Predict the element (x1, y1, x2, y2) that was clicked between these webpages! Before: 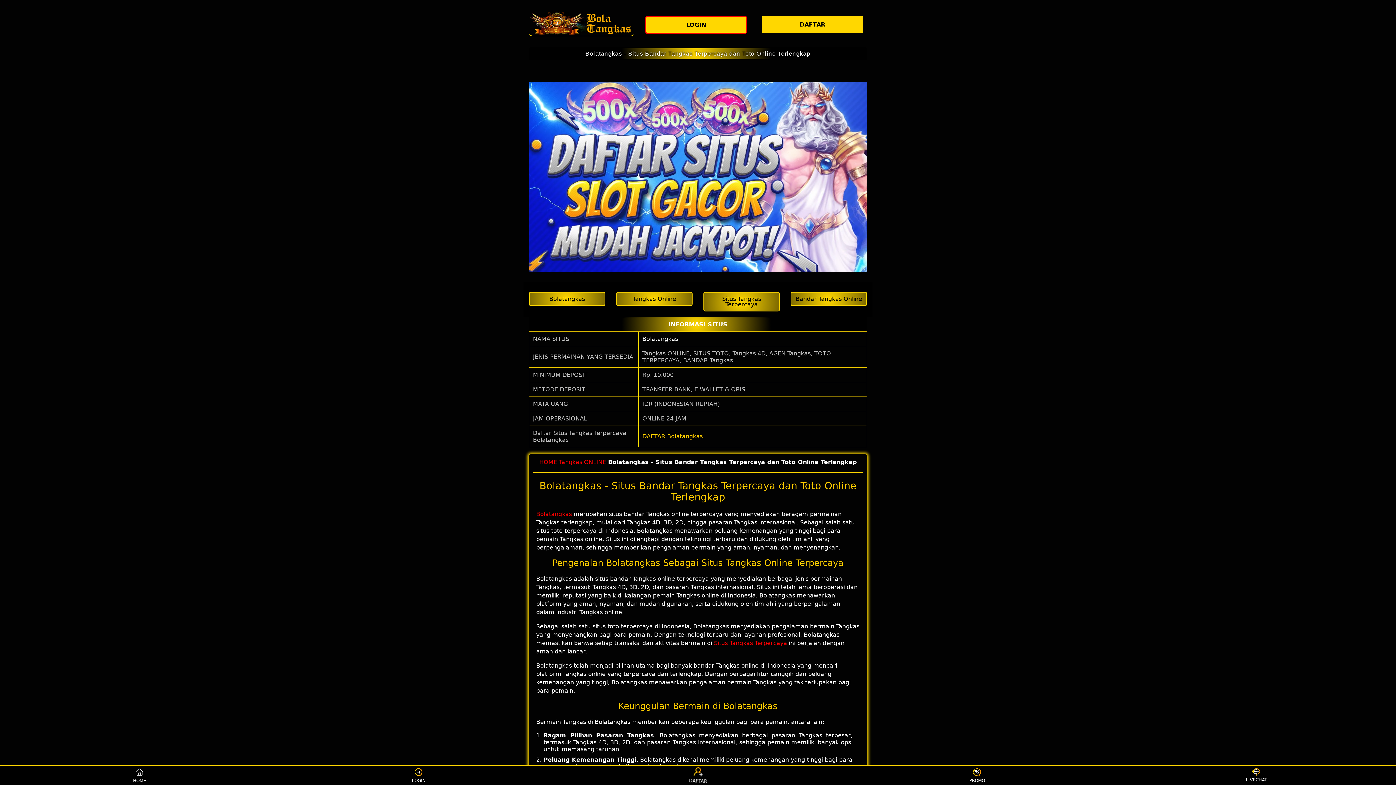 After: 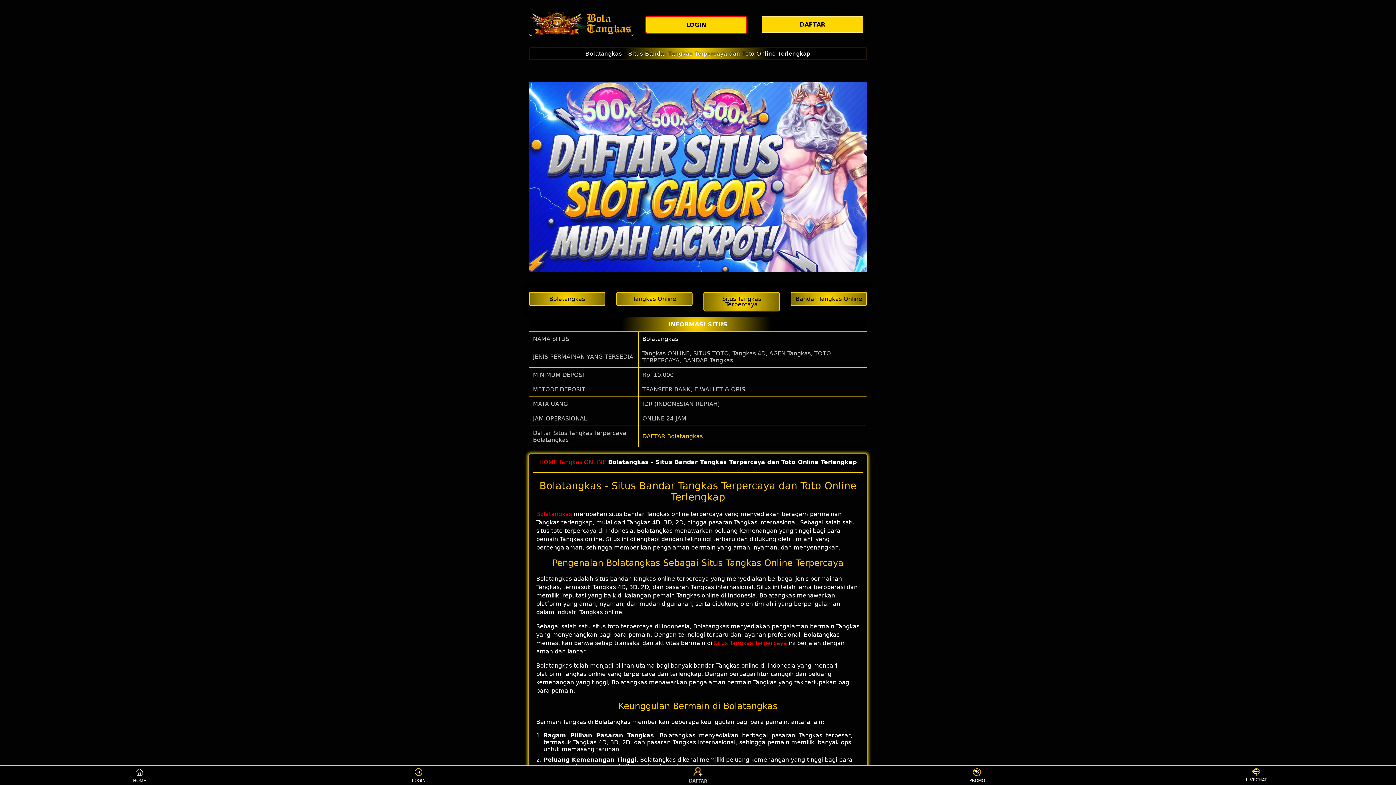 Action: label: Situs Tangkas Terpercaya bbox: (714, 639, 787, 646)